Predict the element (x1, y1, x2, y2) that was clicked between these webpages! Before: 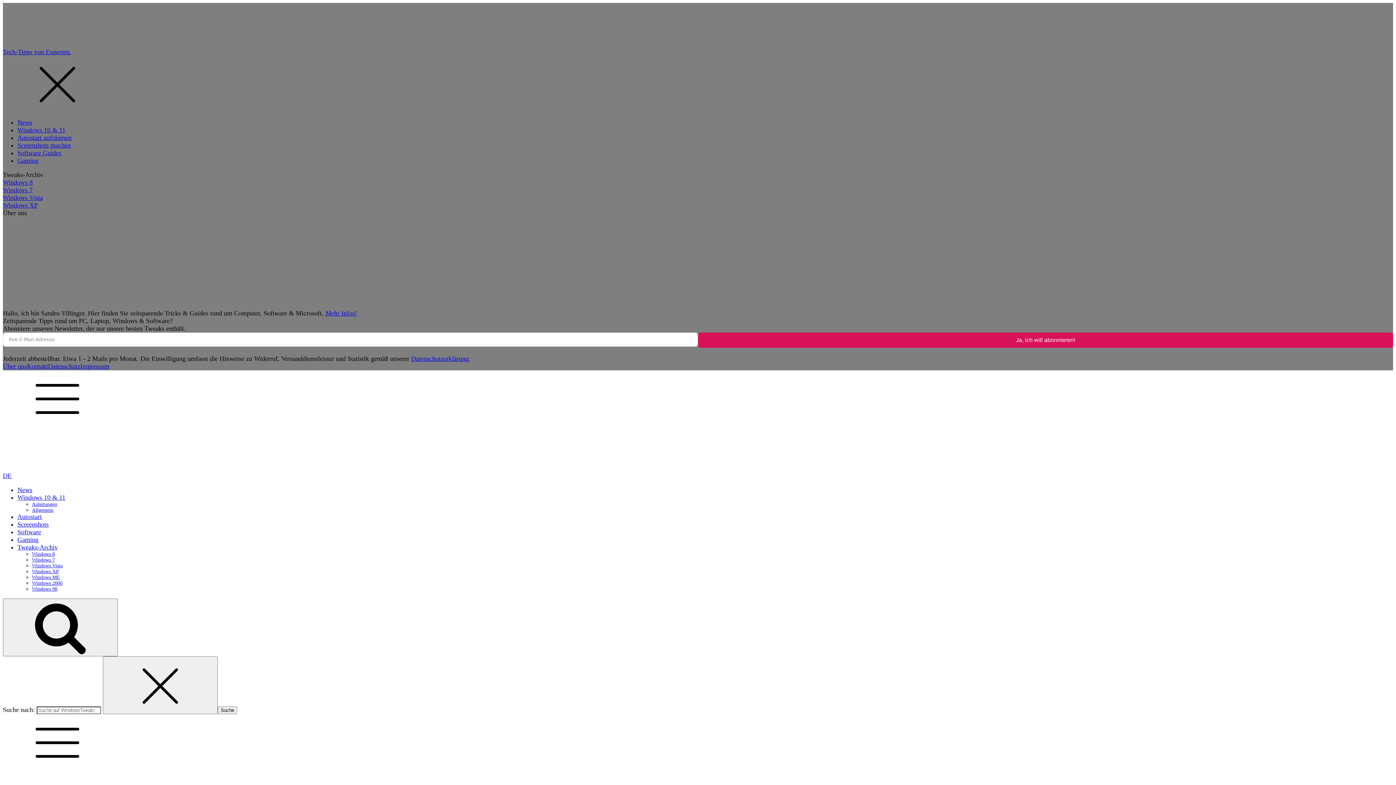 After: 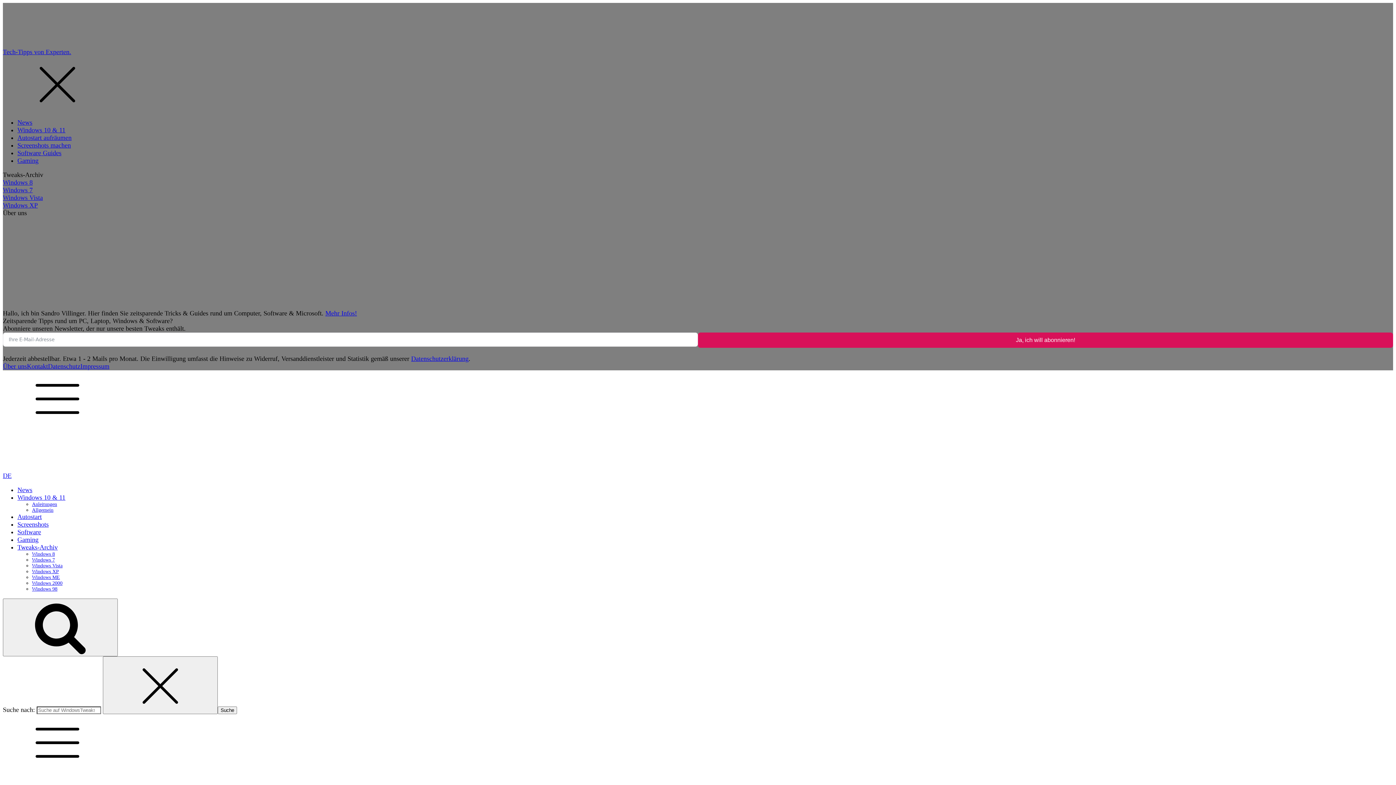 Action: label: Datenschutz bbox: (48, 362, 80, 370)